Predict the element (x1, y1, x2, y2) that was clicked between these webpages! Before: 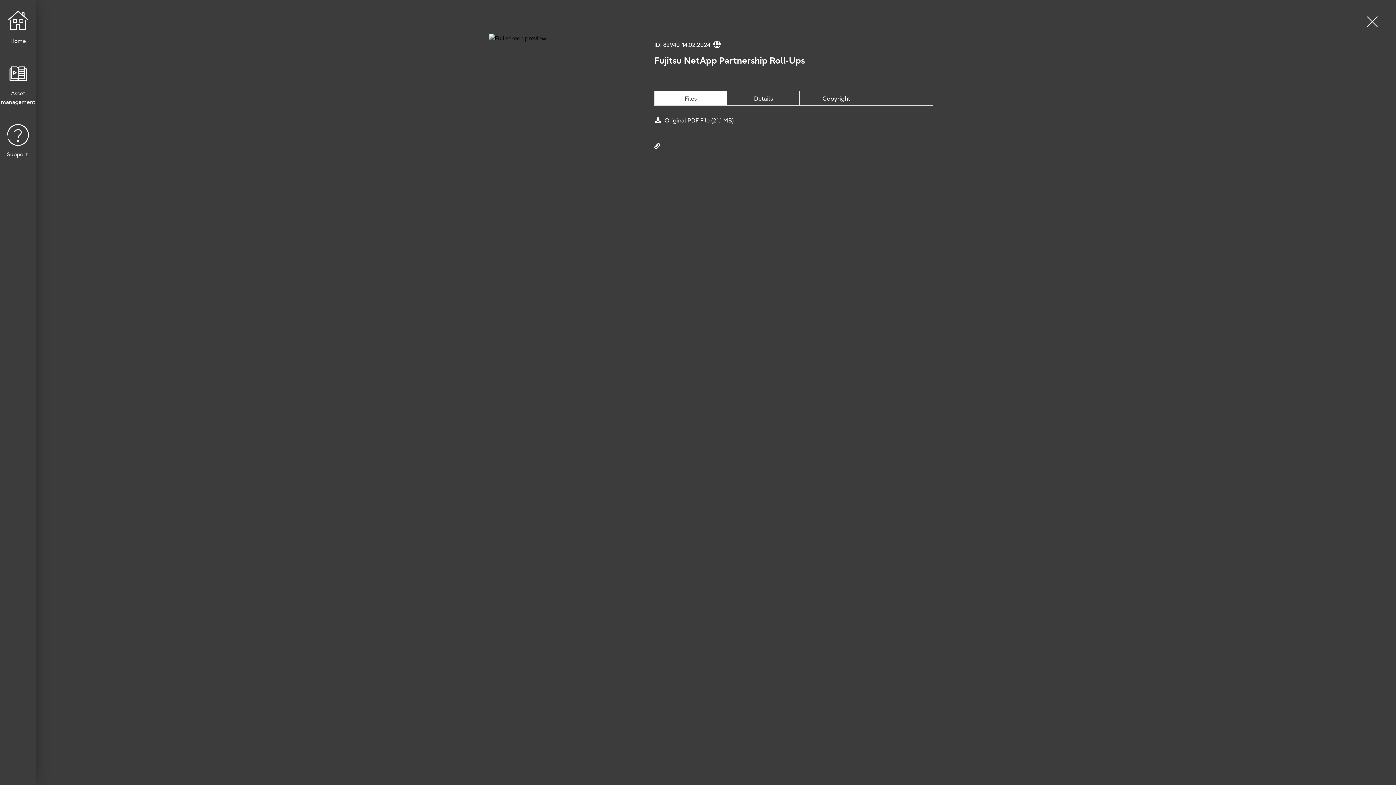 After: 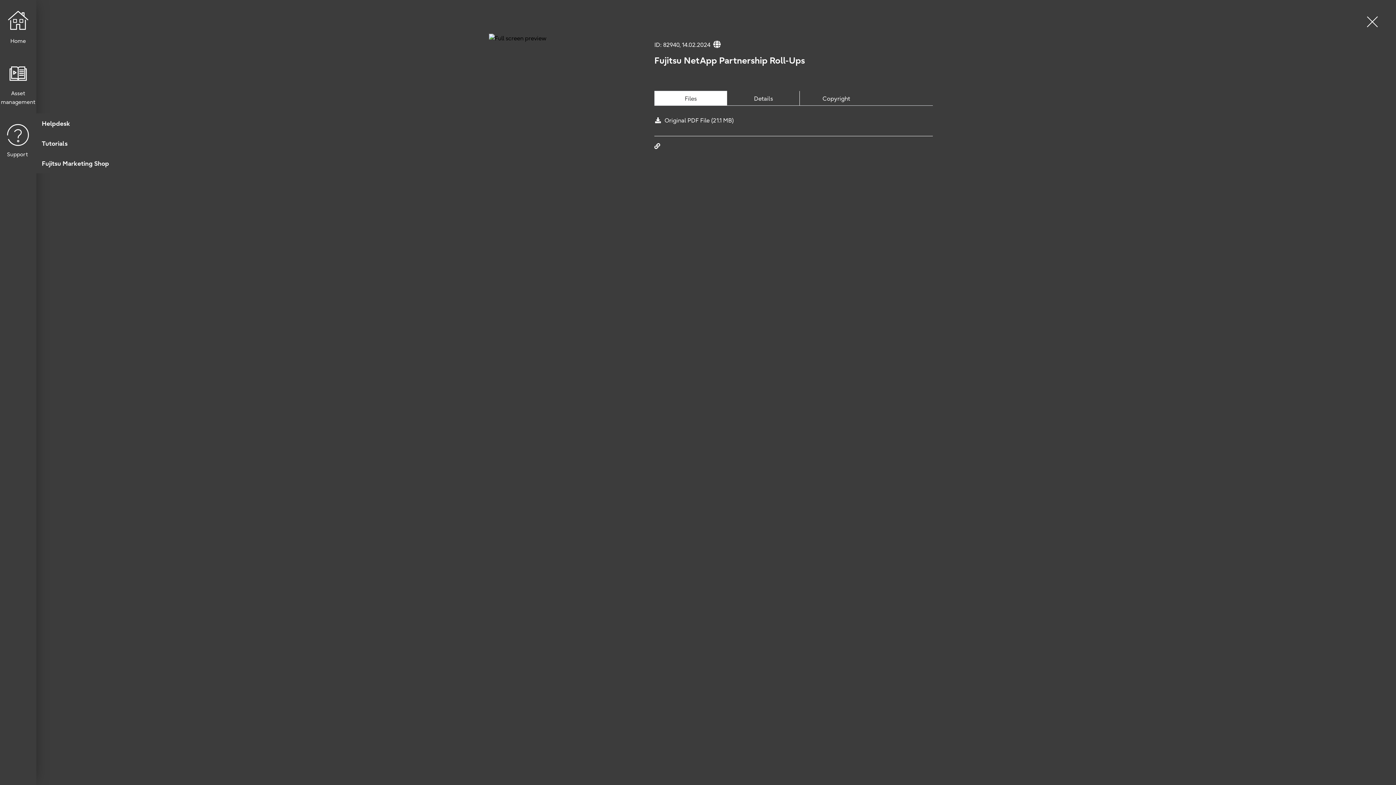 Action: label: Support bbox: (0, 113, 36, 165)